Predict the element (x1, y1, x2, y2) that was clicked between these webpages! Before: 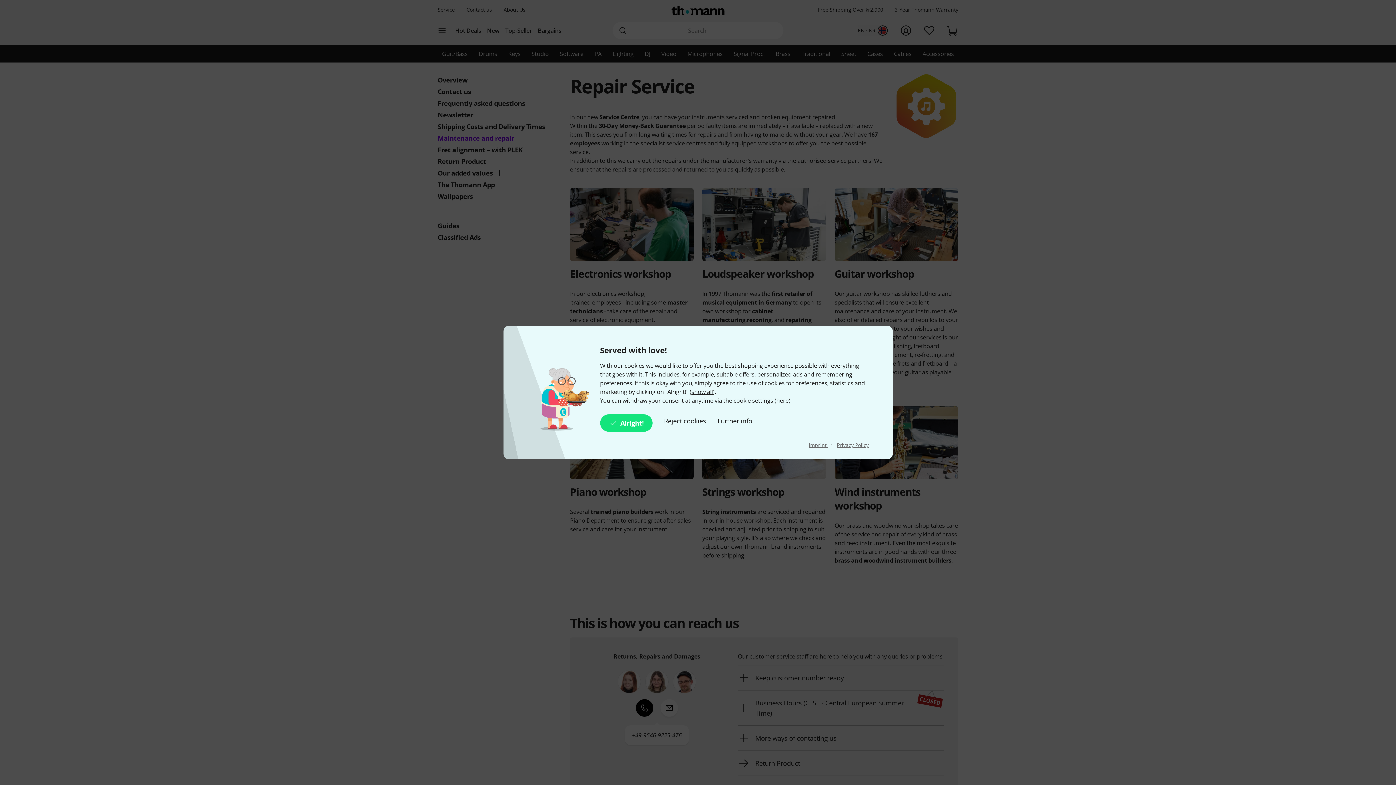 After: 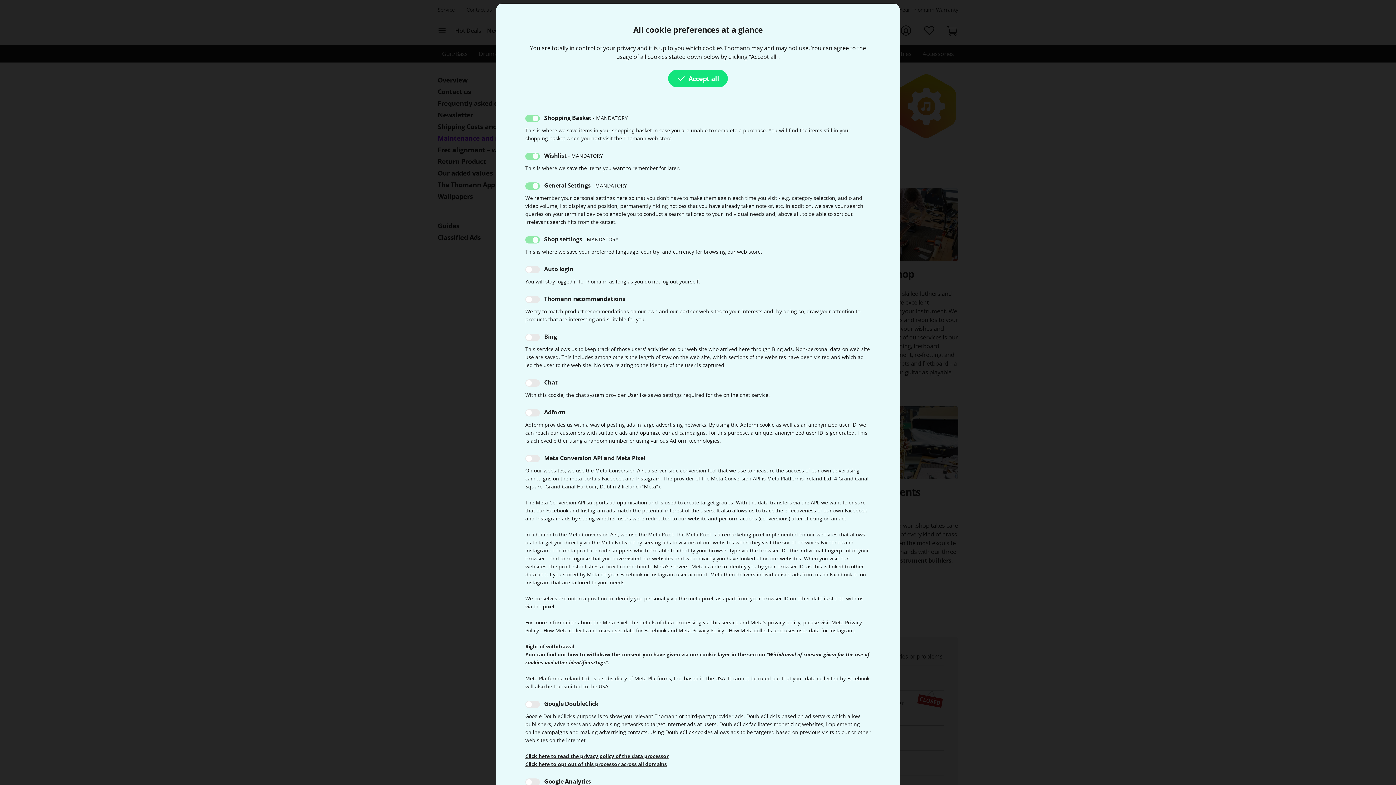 Action: bbox: (717, 414, 752, 432) label: Further info